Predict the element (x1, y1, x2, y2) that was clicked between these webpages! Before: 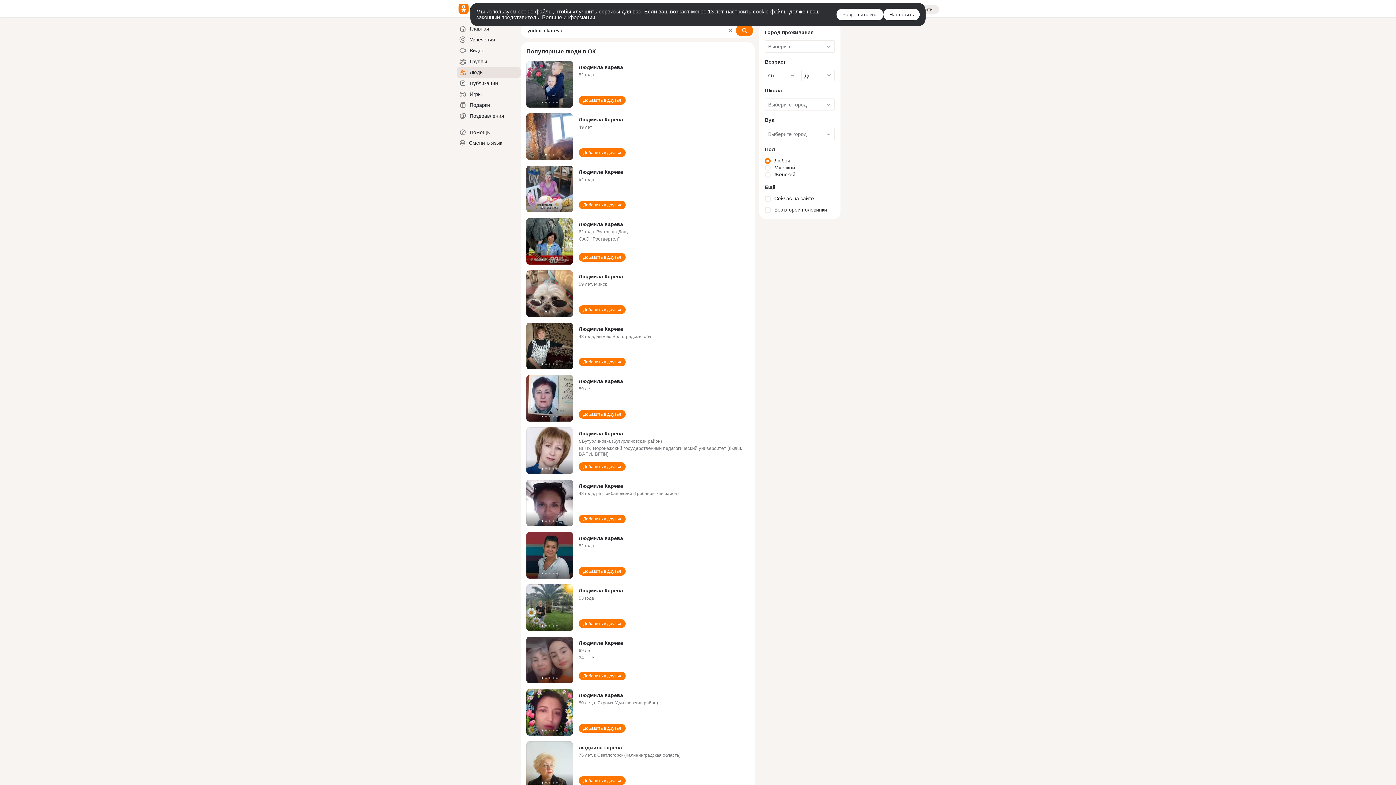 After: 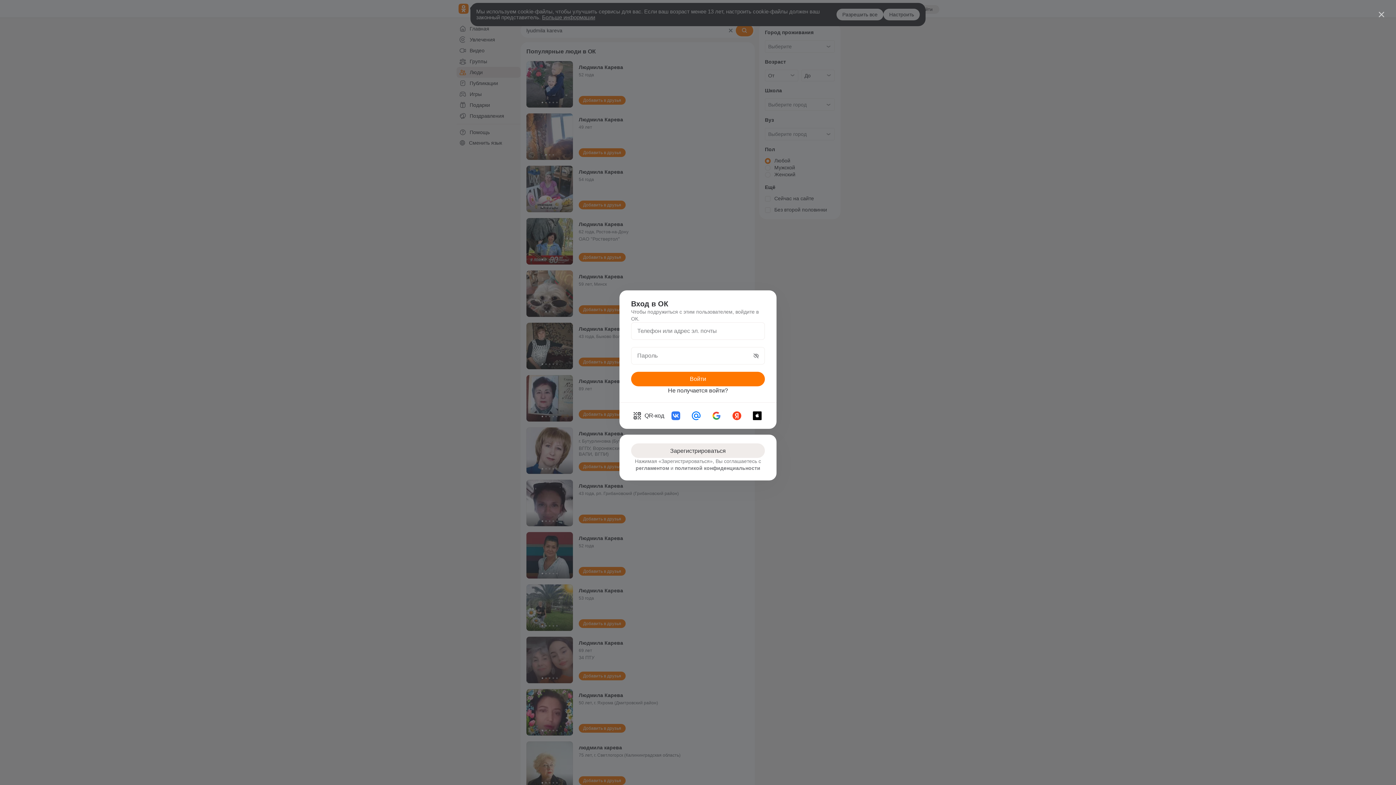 Action: label: Добавить в друзья bbox: (578, 148, 625, 157)